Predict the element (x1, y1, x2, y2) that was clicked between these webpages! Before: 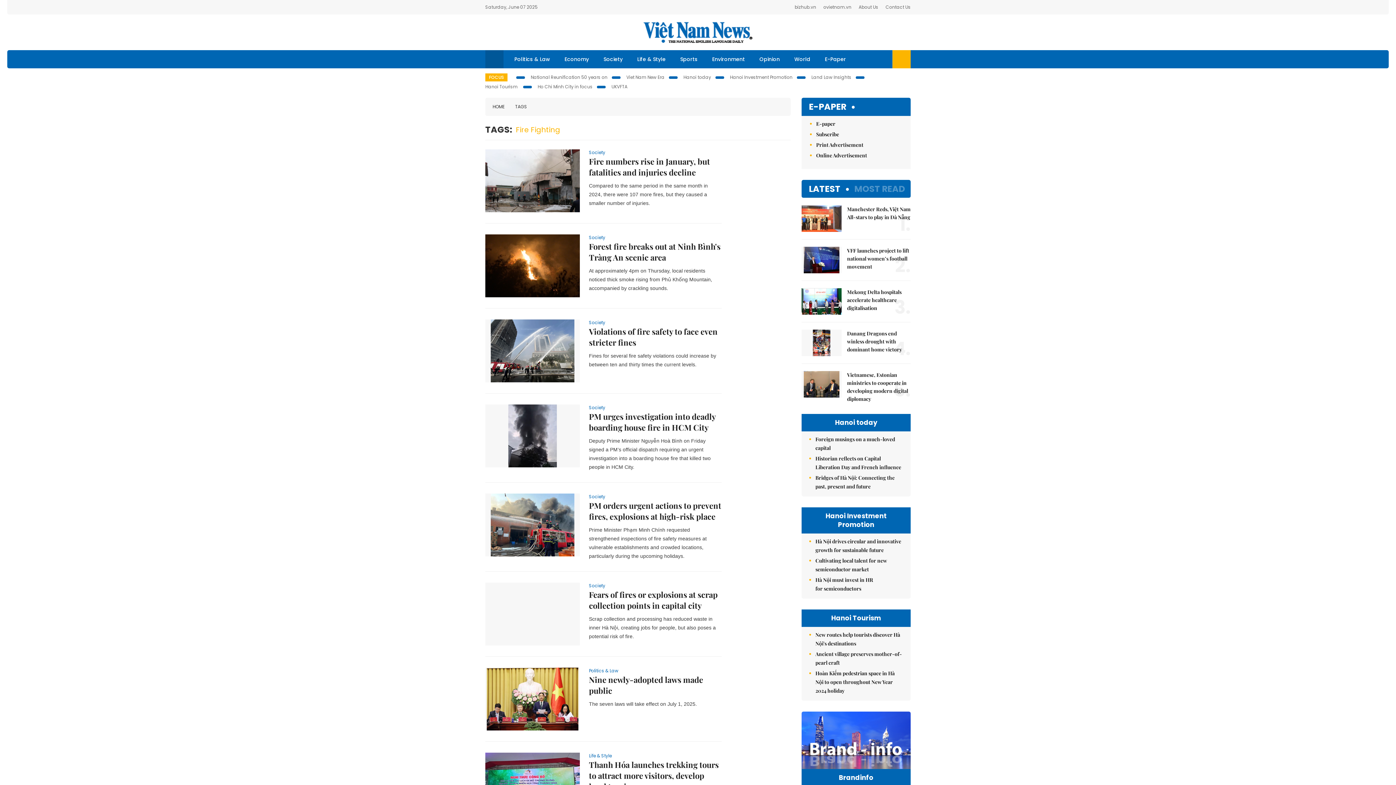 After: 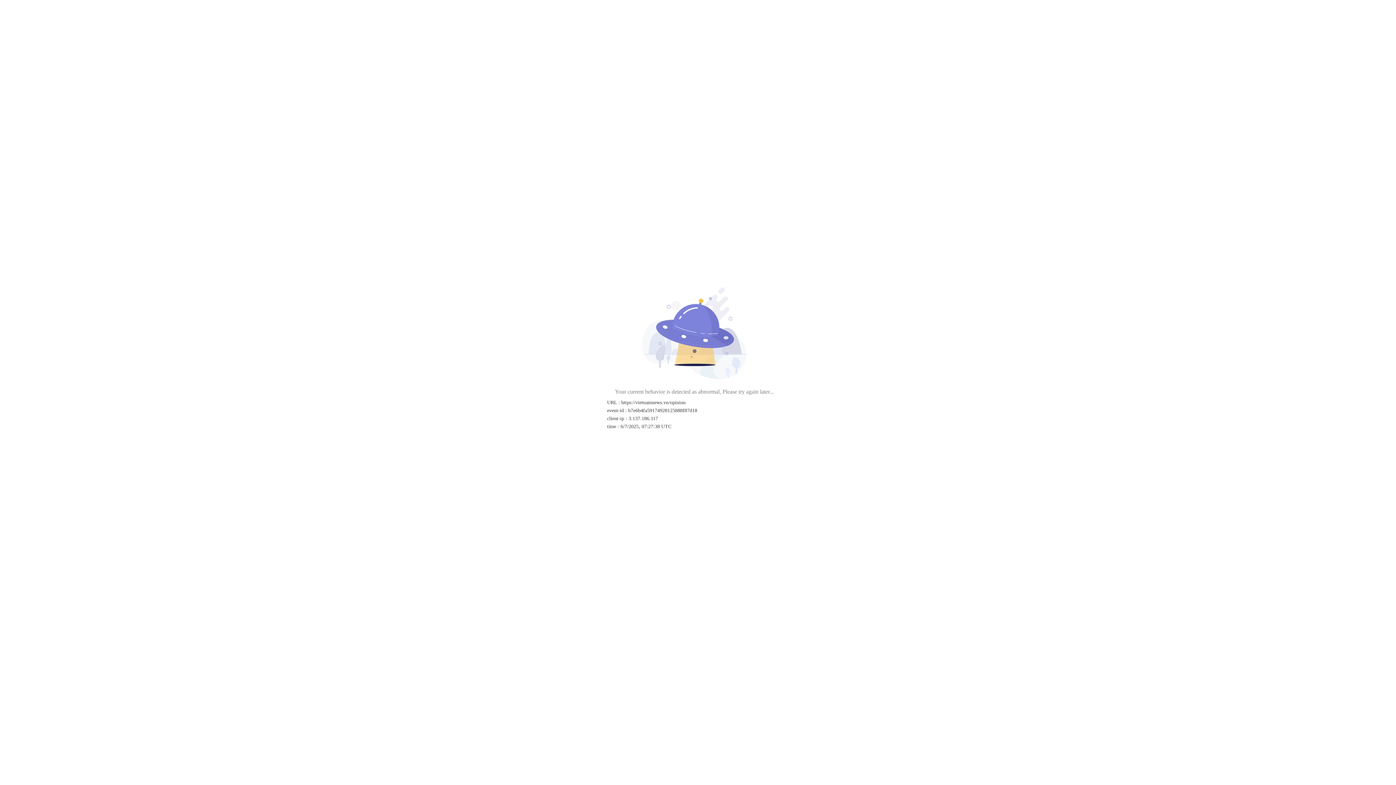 Action: bbox: (752, 50, 787, 68) label: Opinion